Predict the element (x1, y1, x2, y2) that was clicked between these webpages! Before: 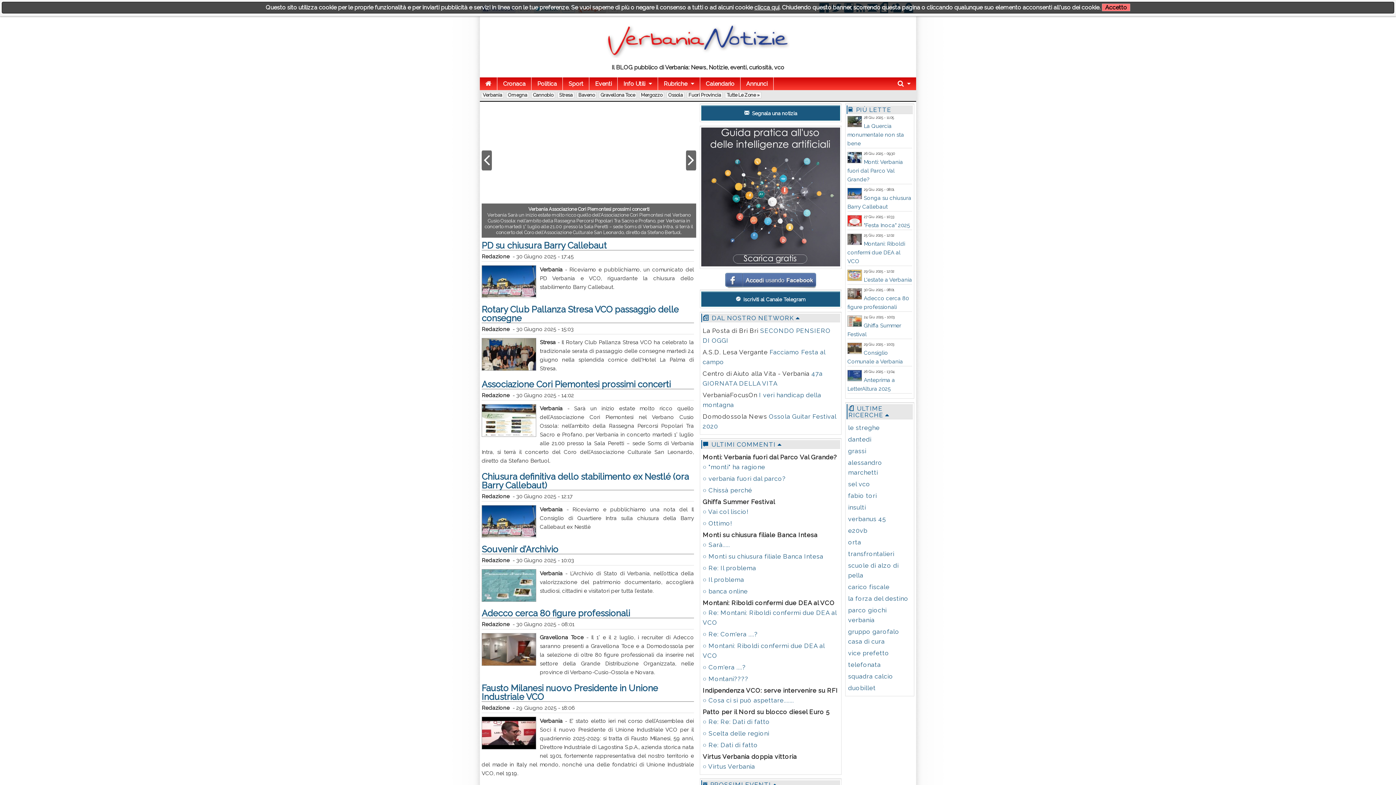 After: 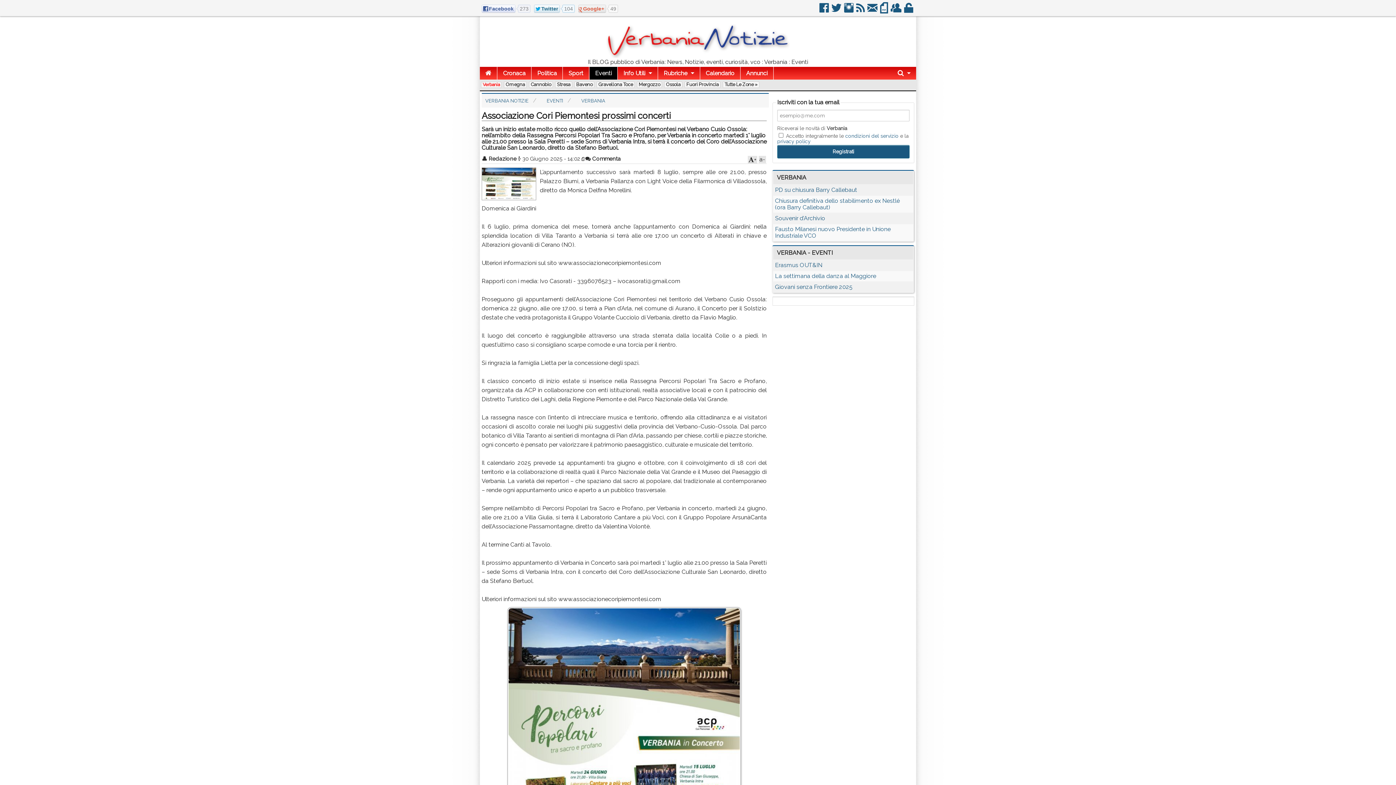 Action: bbox: (481, 379, 670, 389) label: Associazione Cori Piemontesi prossimi concerti